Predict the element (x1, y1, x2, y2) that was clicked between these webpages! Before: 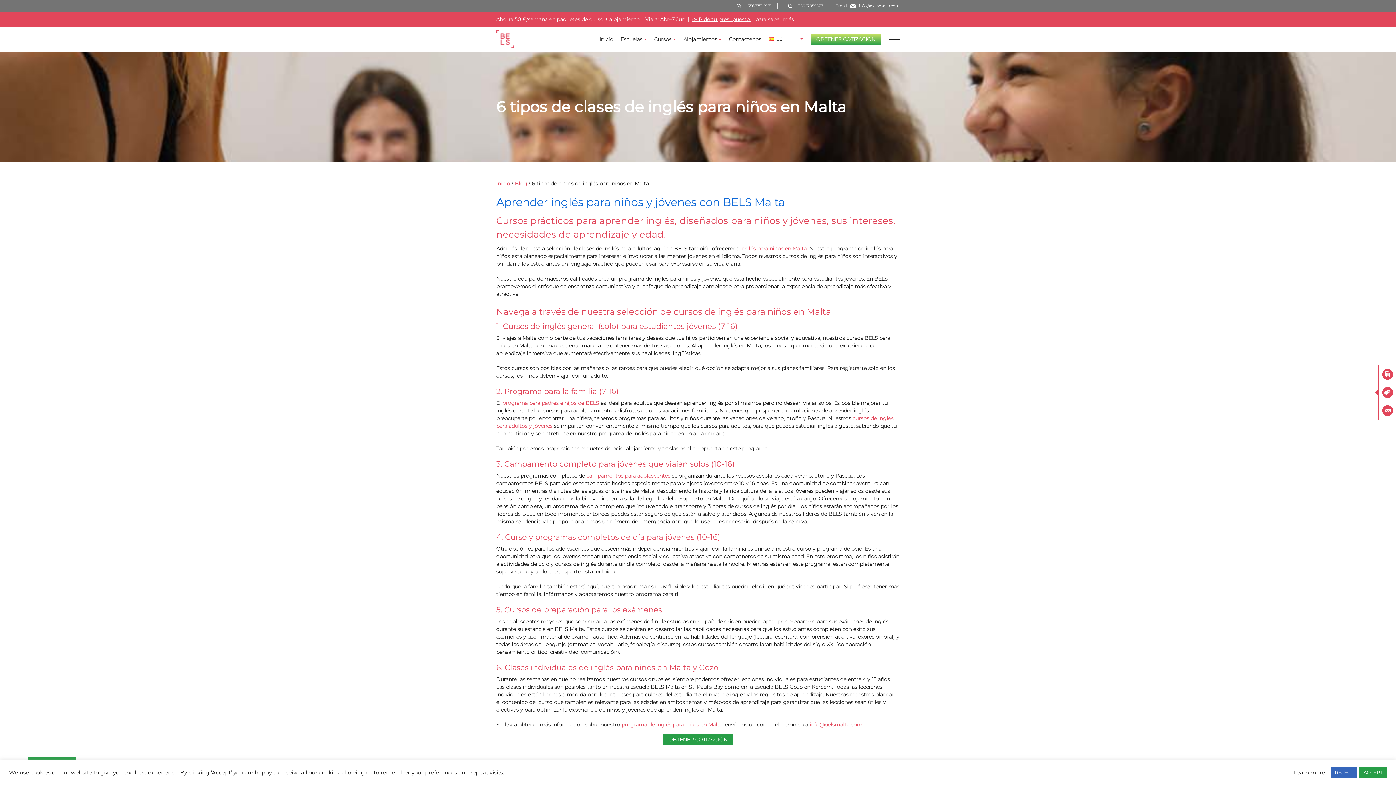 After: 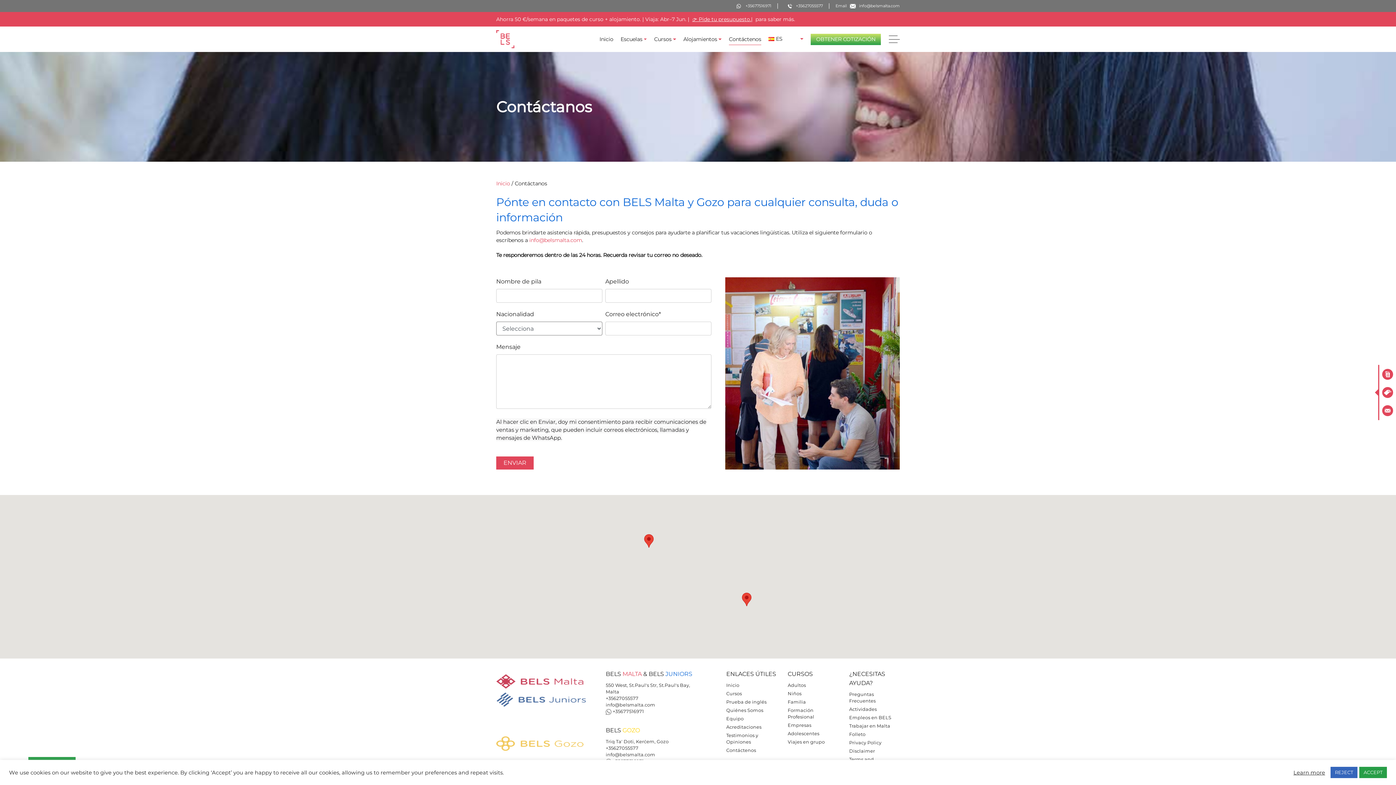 Action: bbox: (1382, 405, 1393, 416)